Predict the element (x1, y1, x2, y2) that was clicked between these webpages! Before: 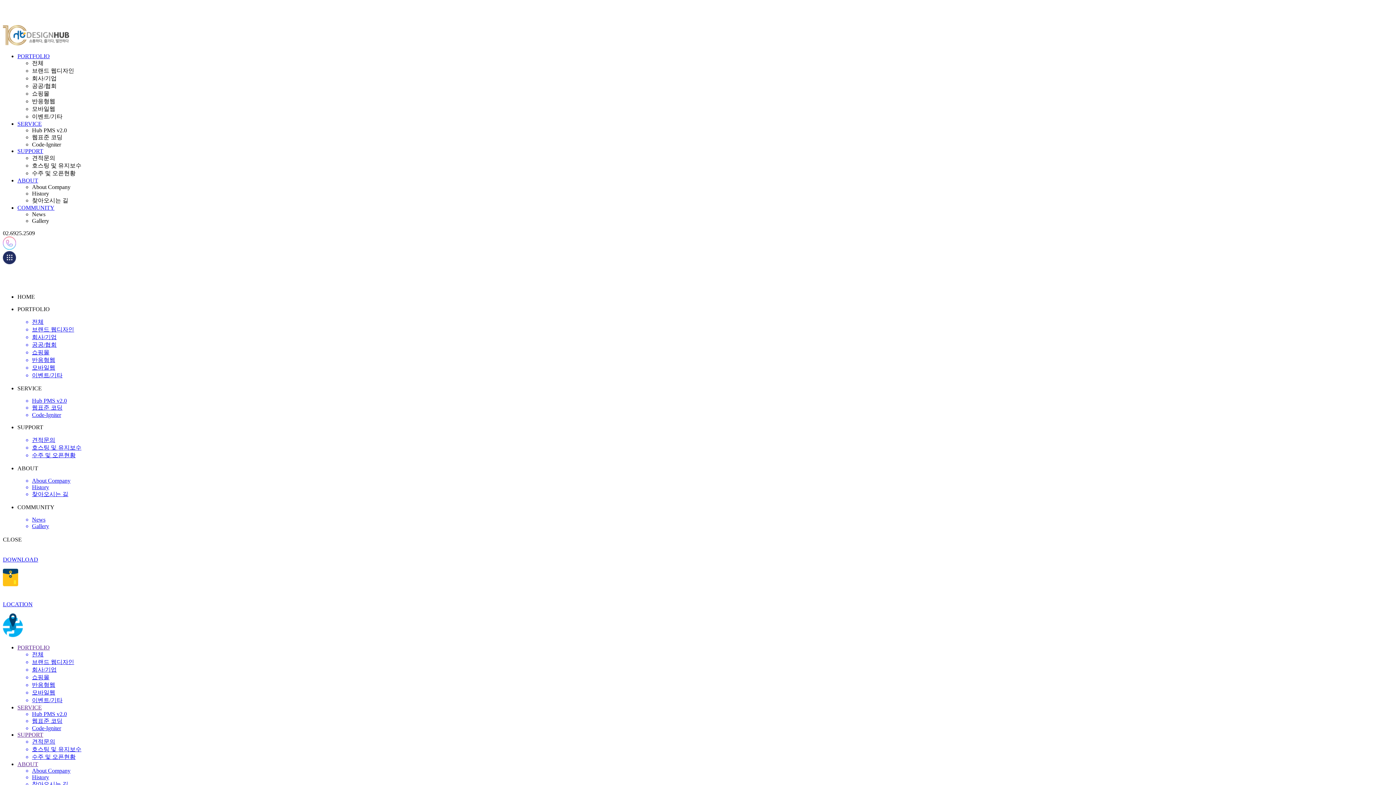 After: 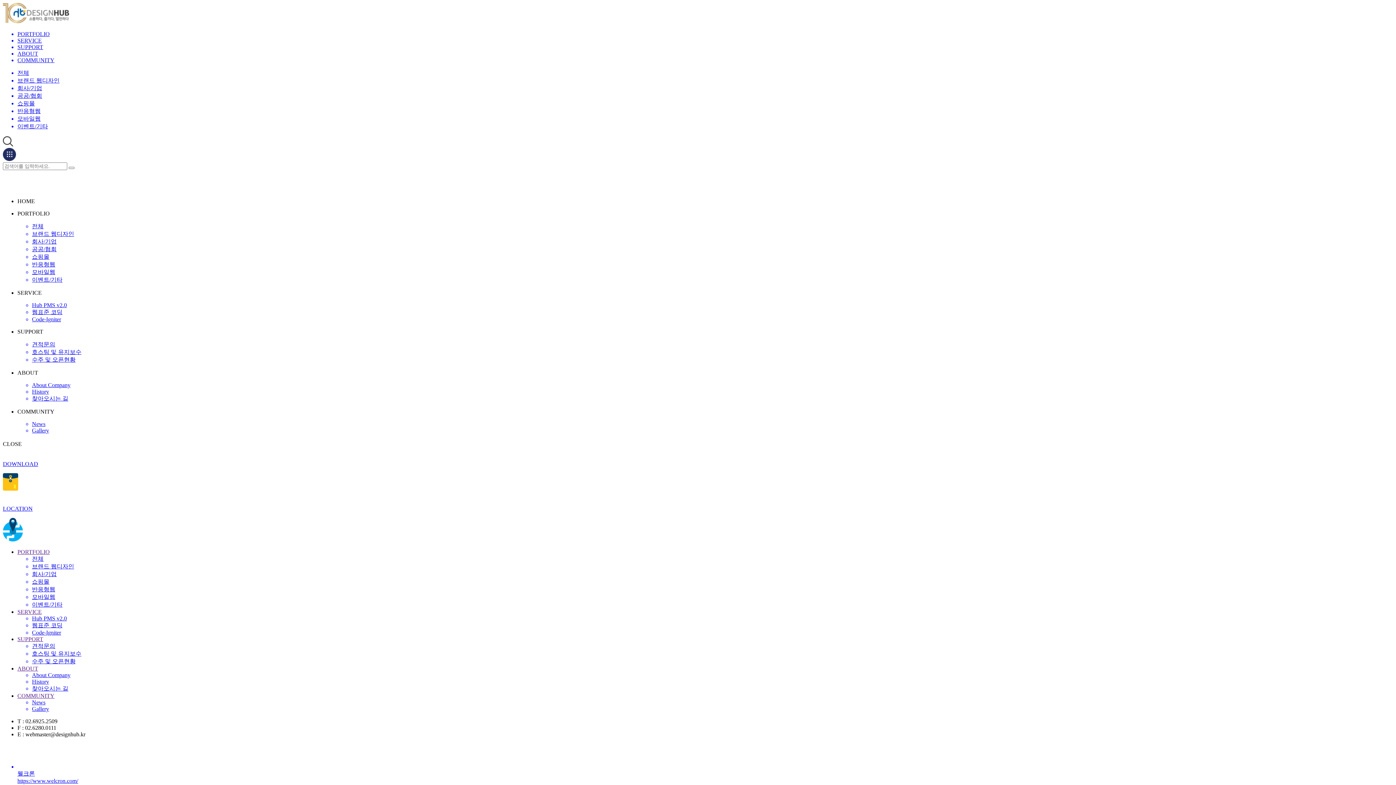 Action: bbox: (17, 53, 49, 59) label: PORTFOLIO